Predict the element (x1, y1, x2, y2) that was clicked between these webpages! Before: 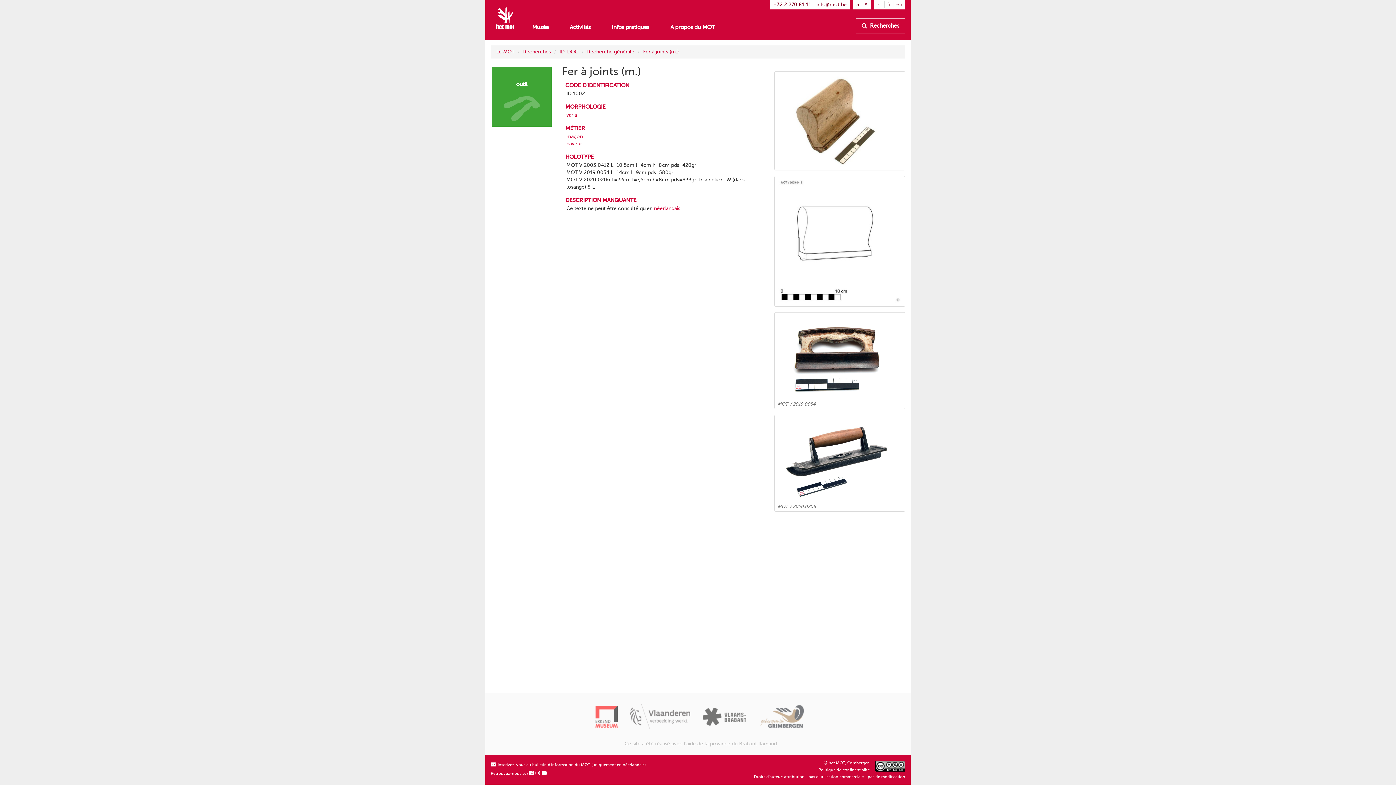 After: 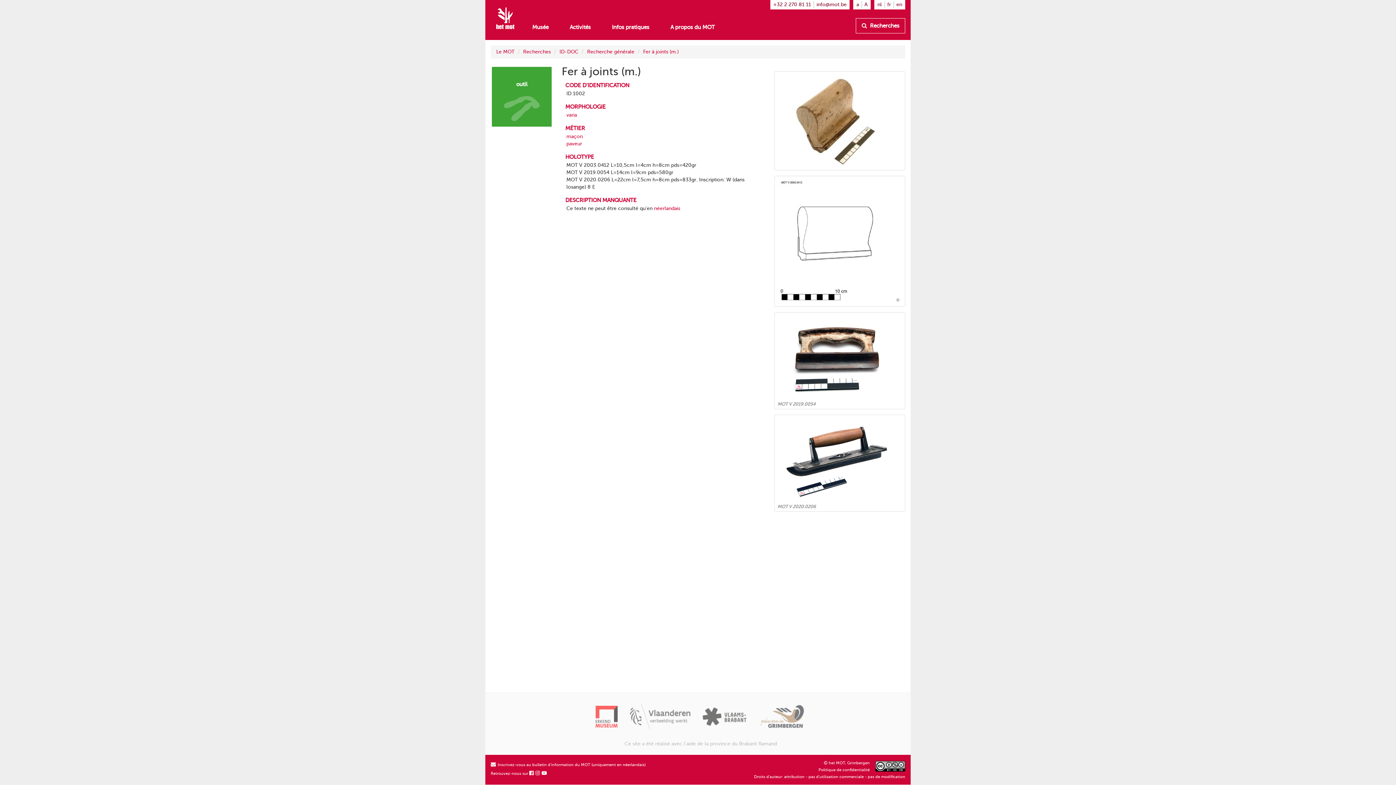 Action: bbox: (595, 713, 617, 718)